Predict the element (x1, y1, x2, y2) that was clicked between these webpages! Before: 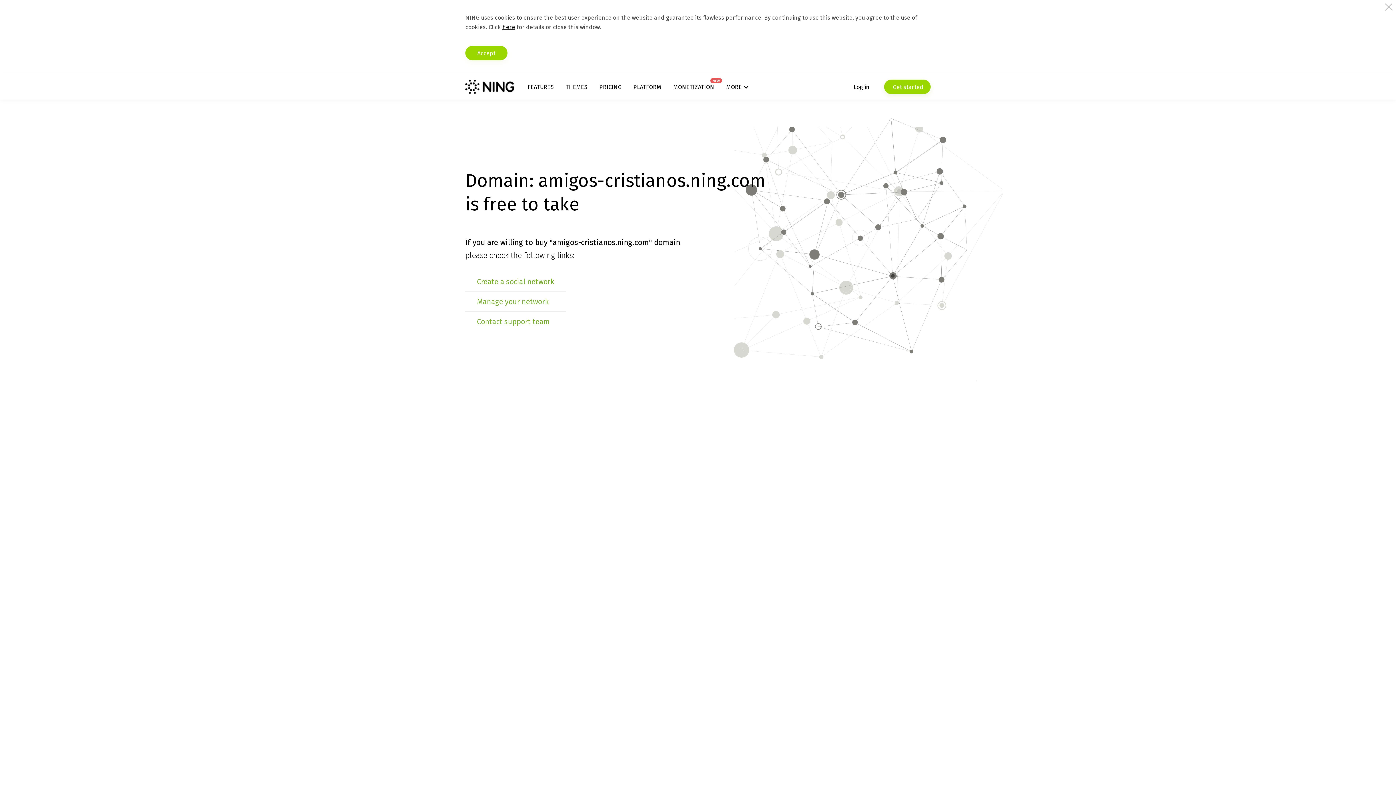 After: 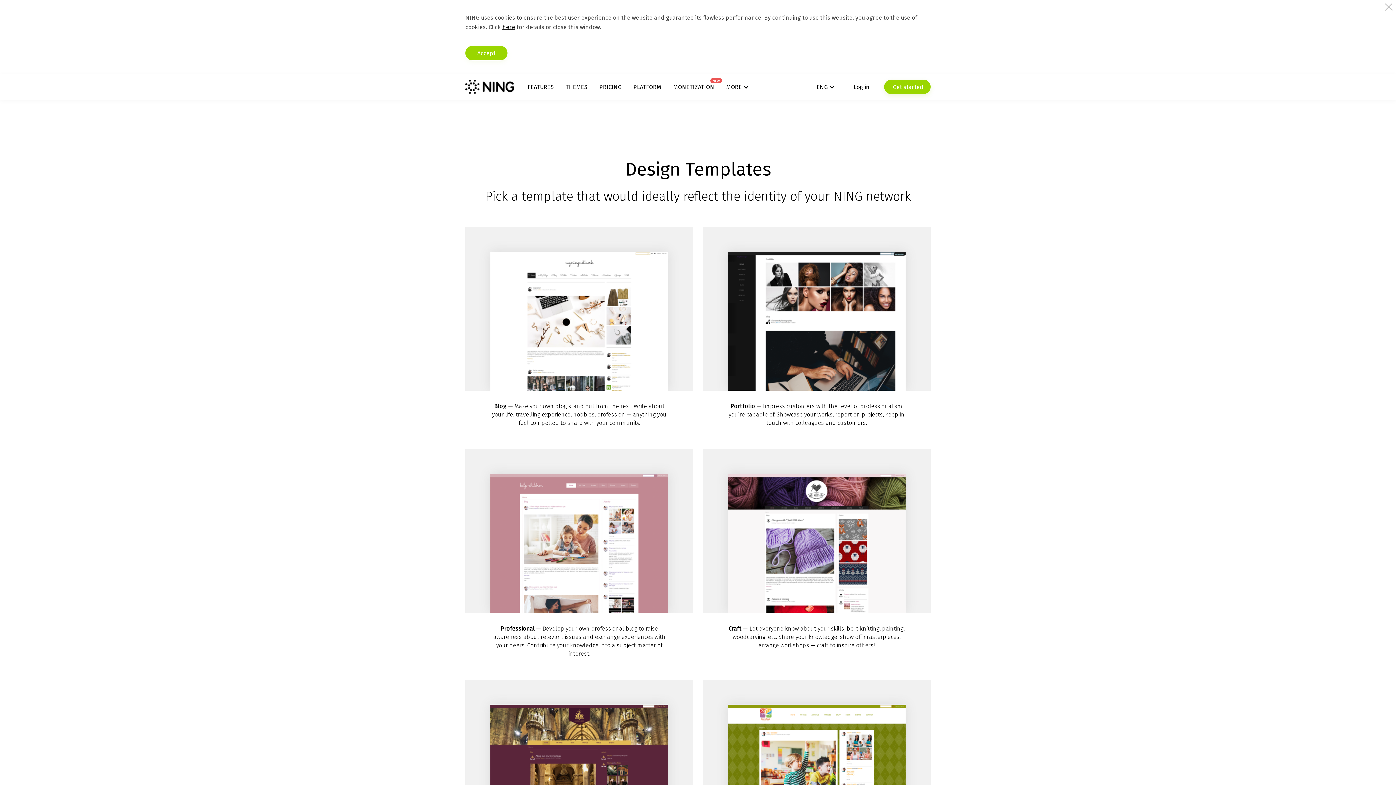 Action: label: THEMES bbox: (565, 83, 587, 90)